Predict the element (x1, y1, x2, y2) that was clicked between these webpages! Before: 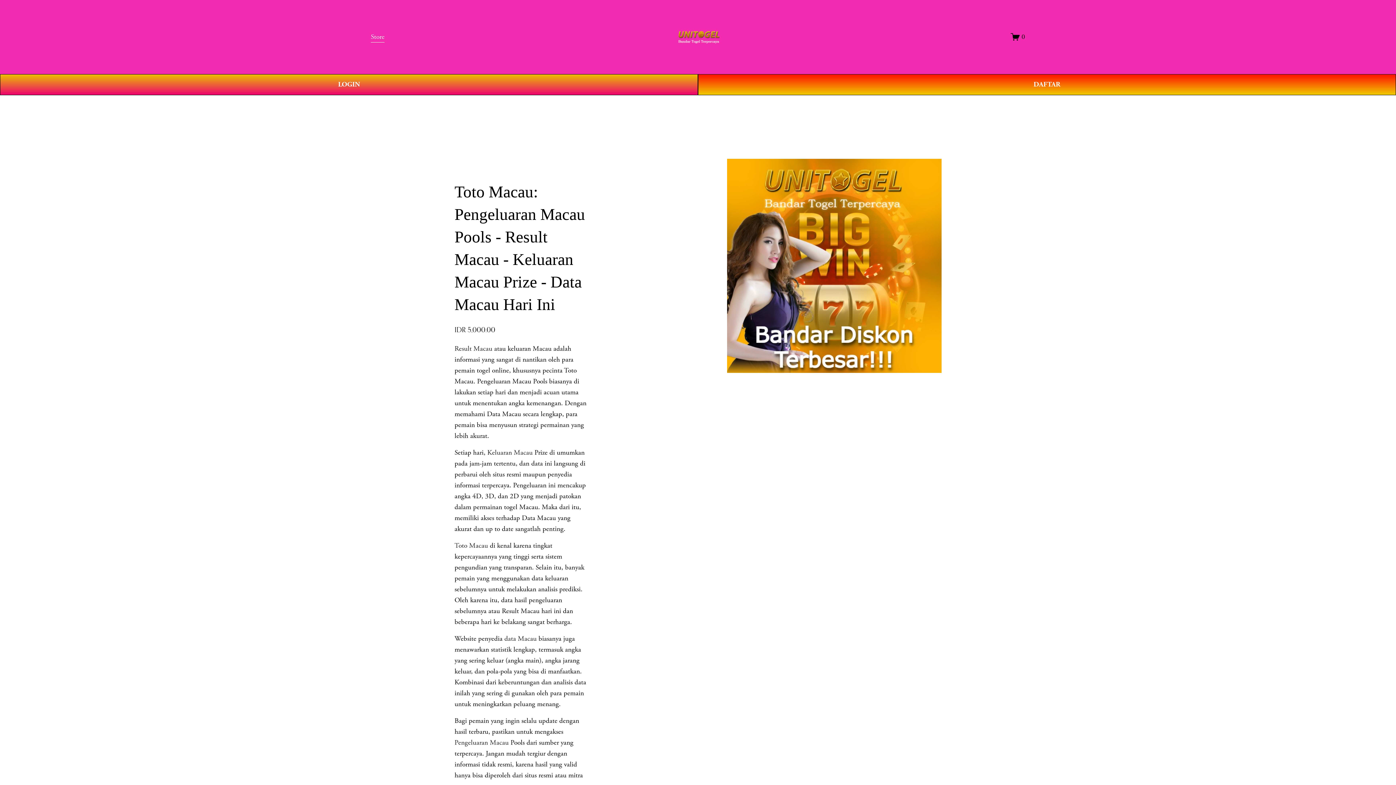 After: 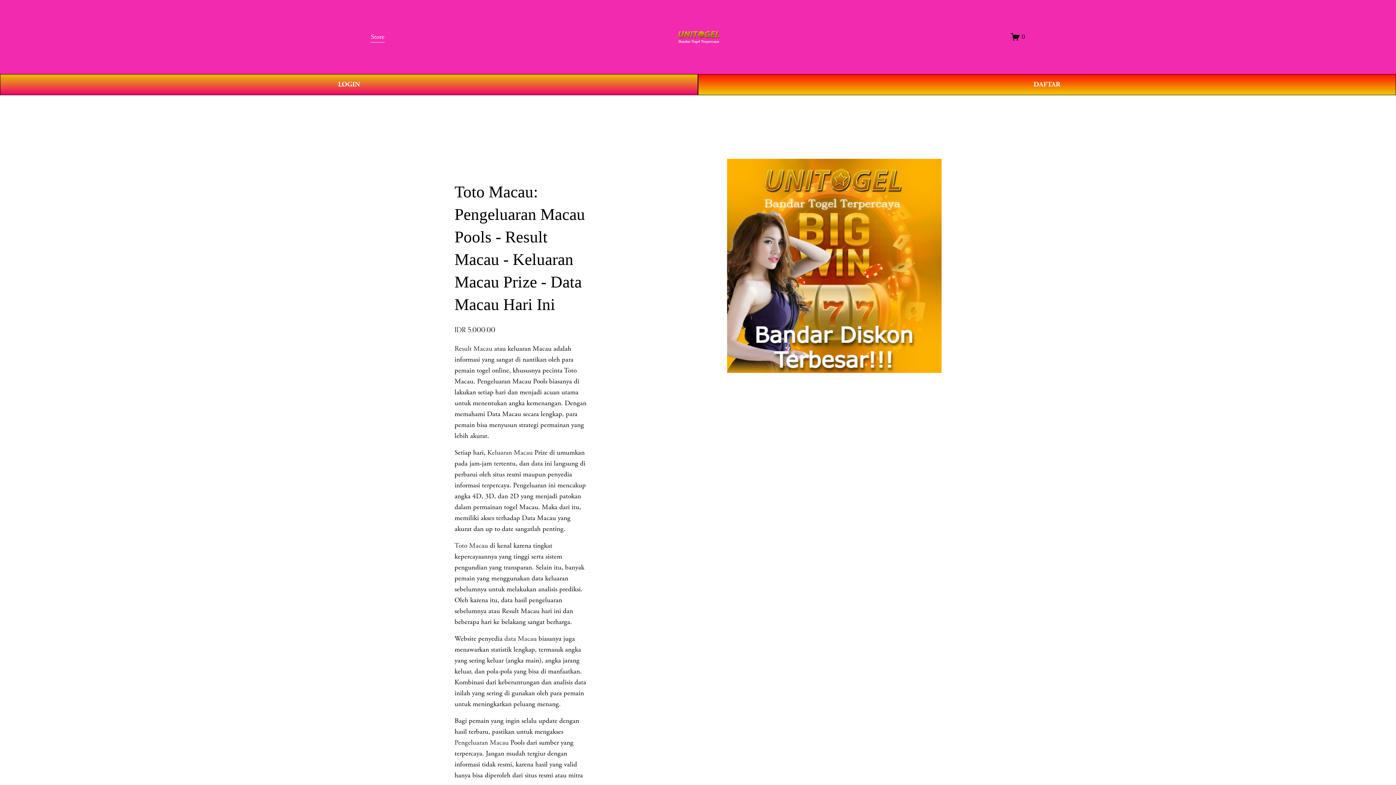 Action: label: Keluaran Macau bbox: (487, 448, 532, 457)